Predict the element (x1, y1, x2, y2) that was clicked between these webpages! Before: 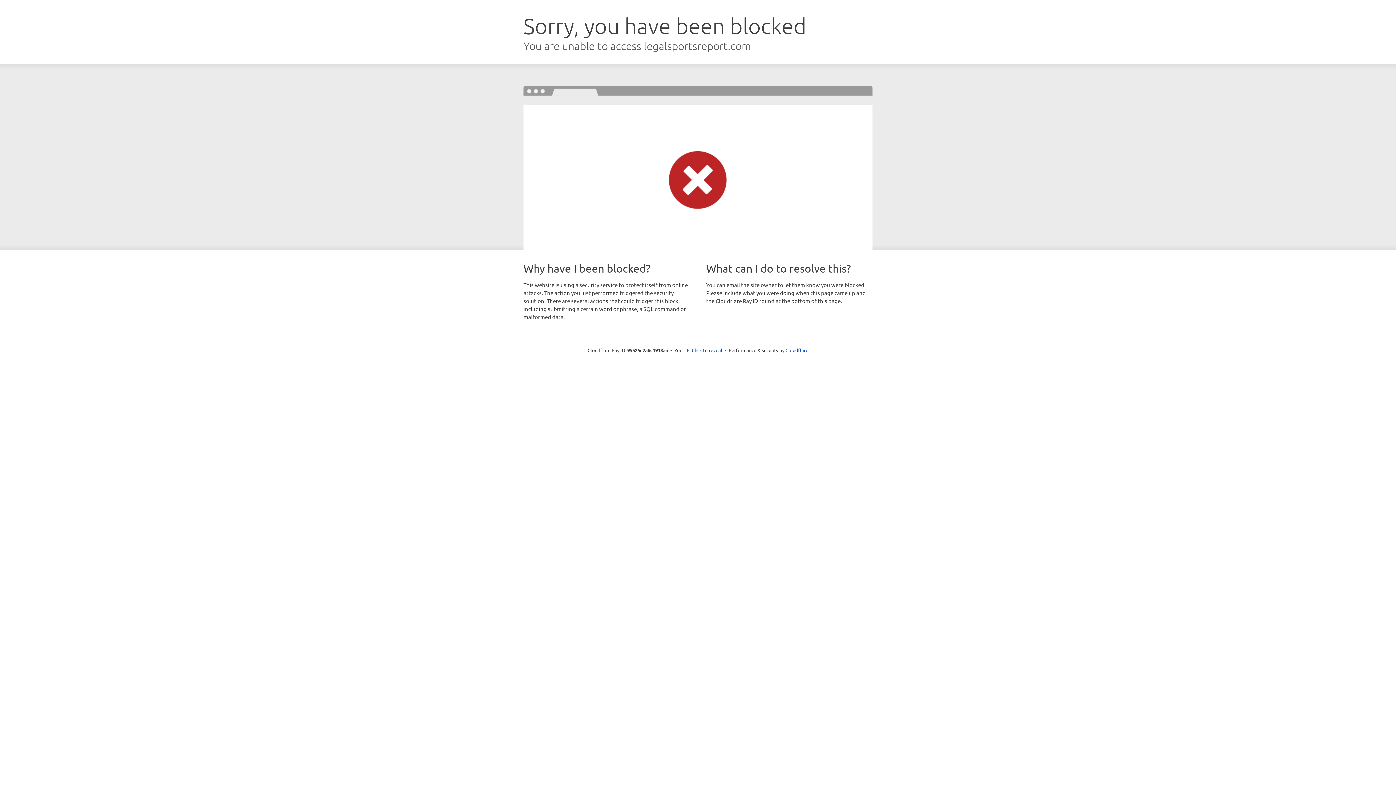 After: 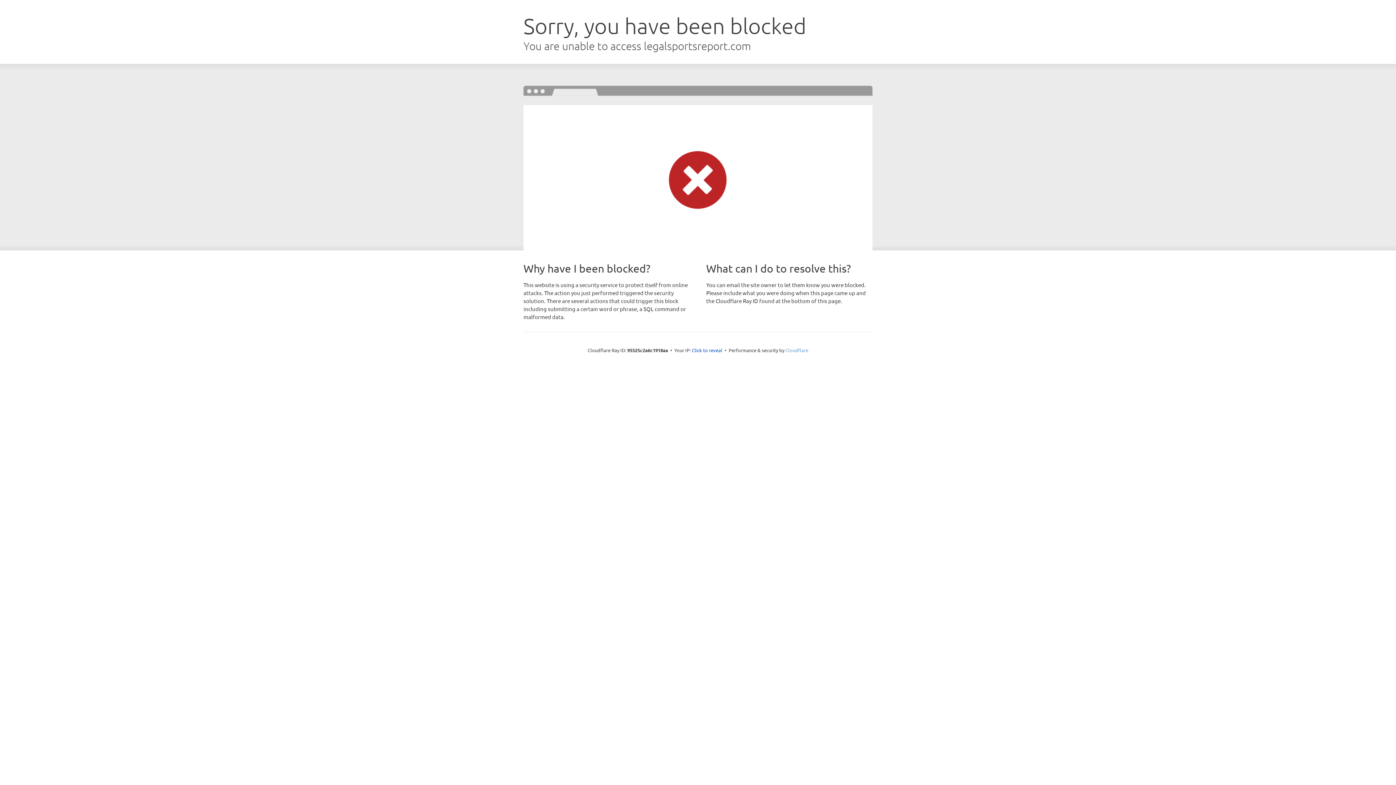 Action: label: Cloudflare bbox: (785, 347, 808, 353)